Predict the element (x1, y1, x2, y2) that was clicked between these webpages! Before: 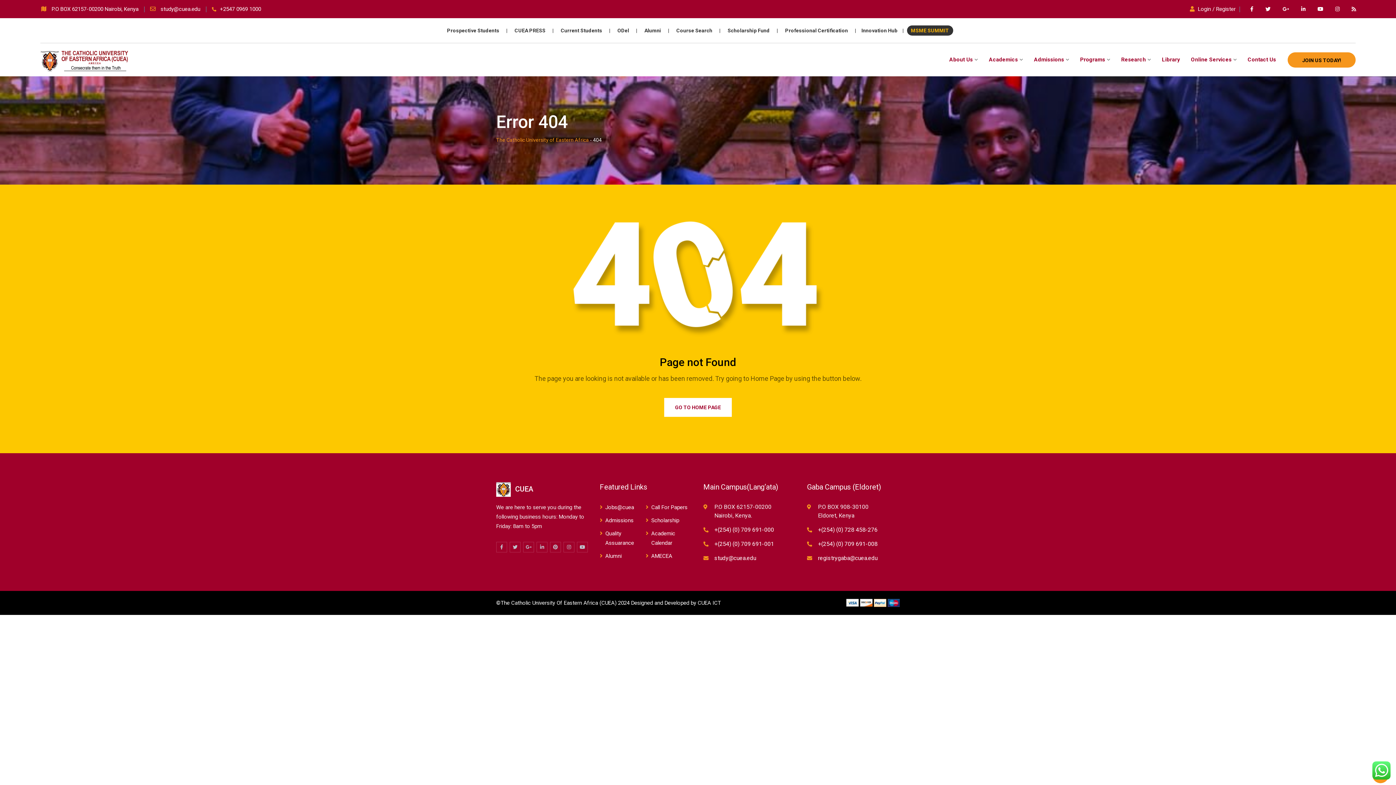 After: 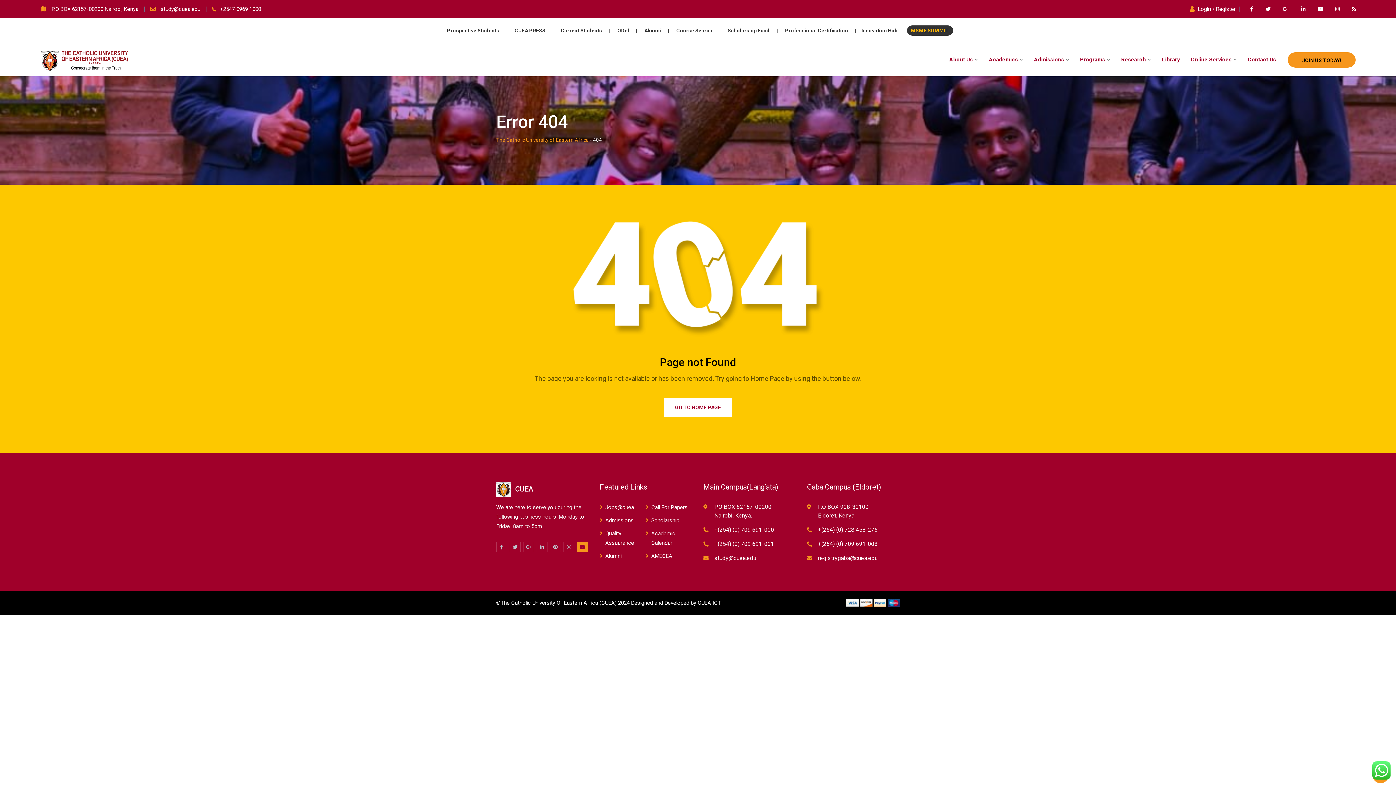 Action: bbox: (577, 542, 588, 552)